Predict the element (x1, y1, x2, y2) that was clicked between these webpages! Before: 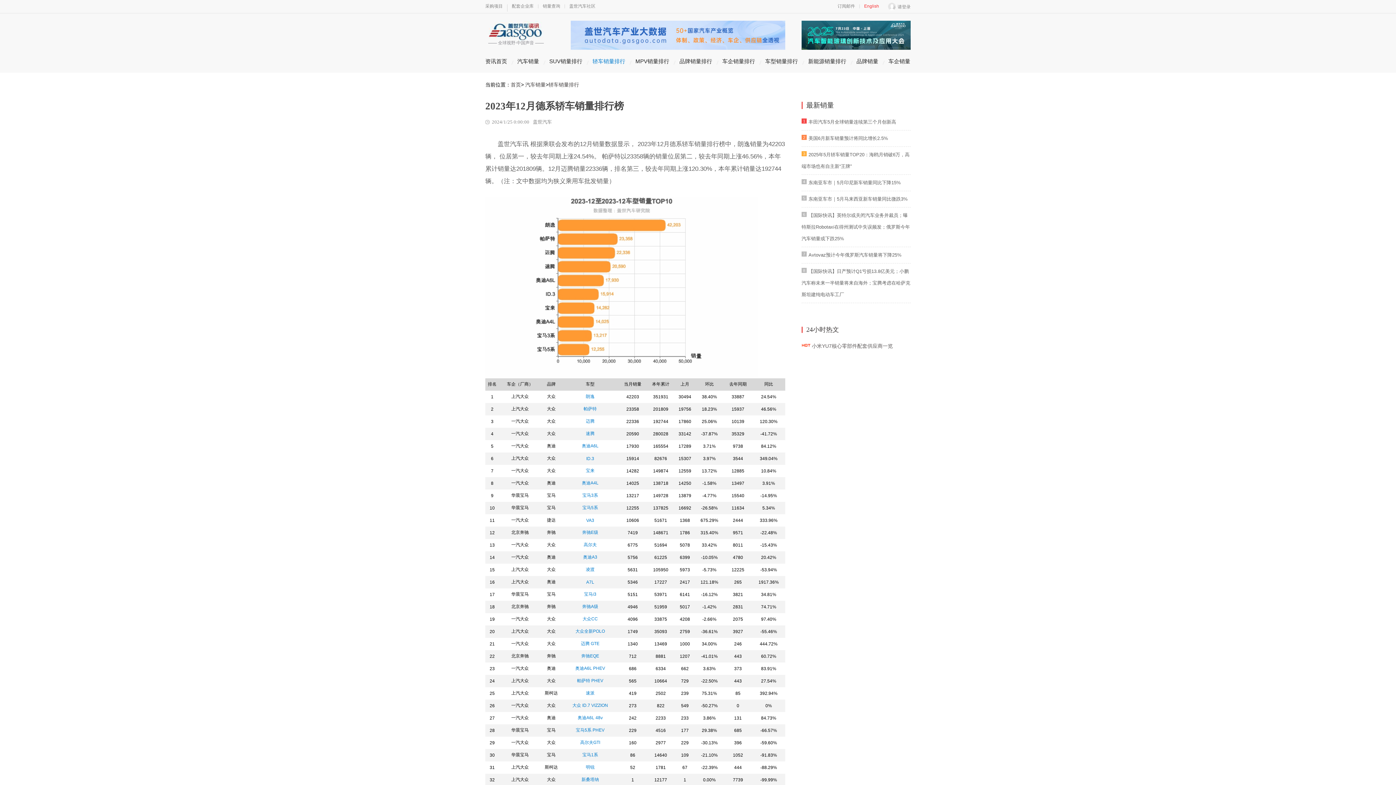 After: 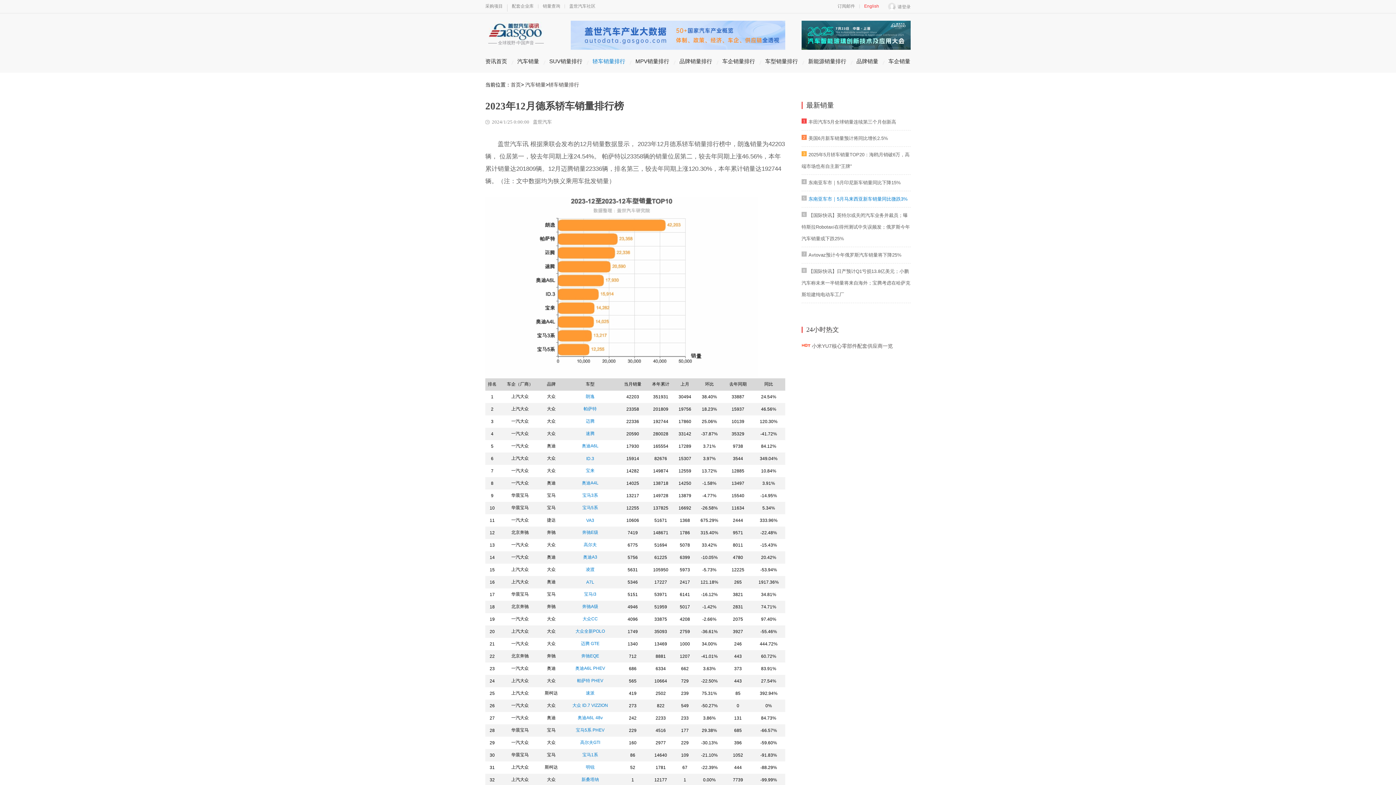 Action: bbox: (808, 196, 908, 201) label: 东南亚车市｜5月马来西亚新车销量同比微跌3%